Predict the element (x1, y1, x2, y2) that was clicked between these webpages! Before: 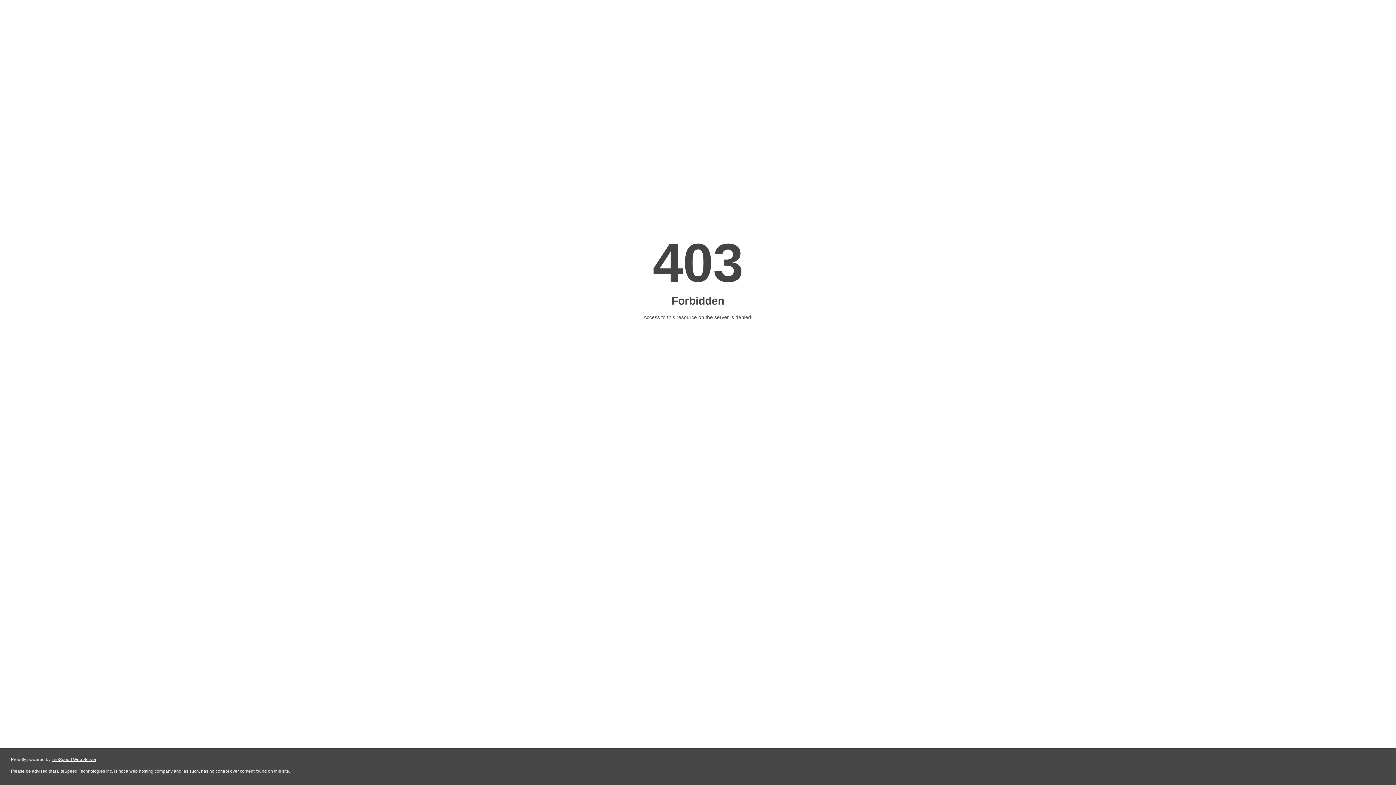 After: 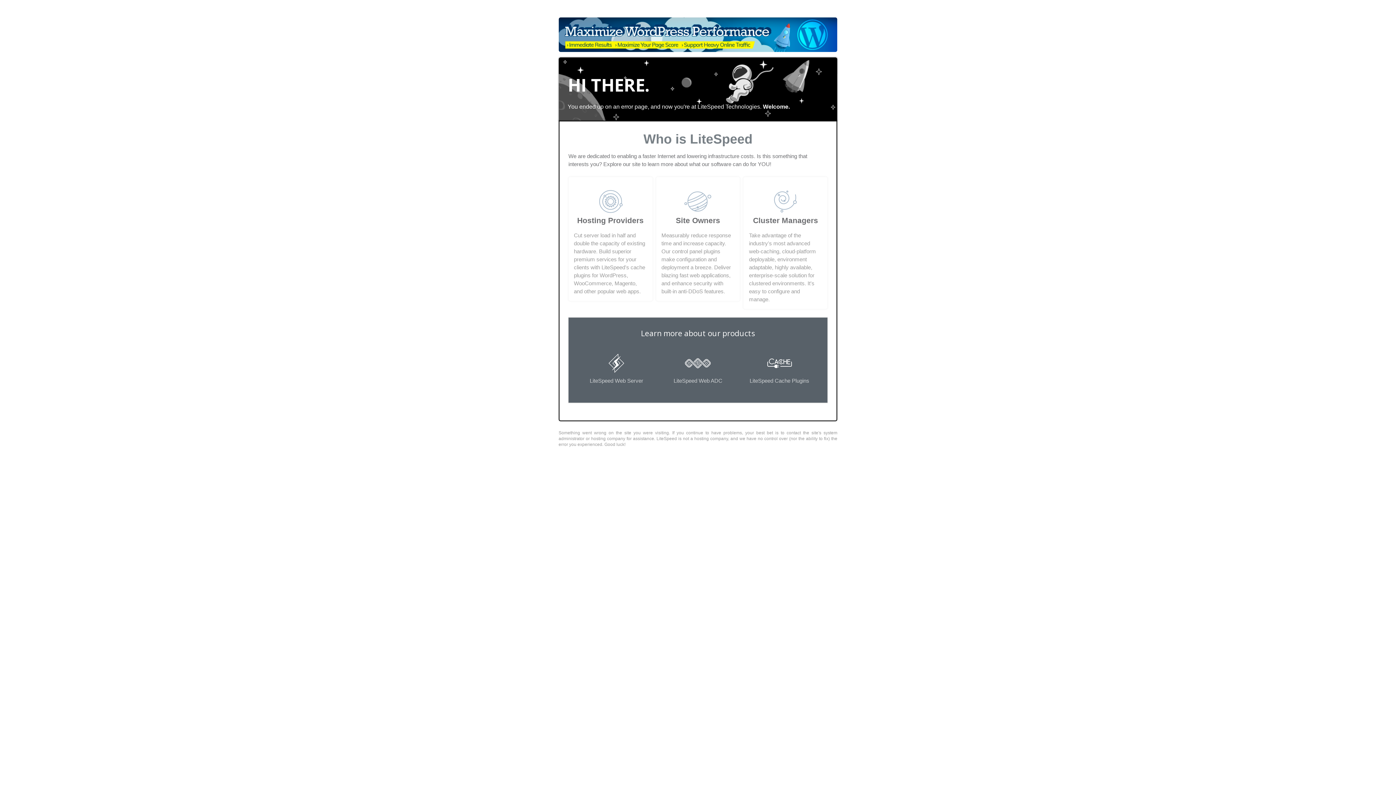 Action: label: LiteSpeed Web Server bbox: (51, 757, 96, 762)